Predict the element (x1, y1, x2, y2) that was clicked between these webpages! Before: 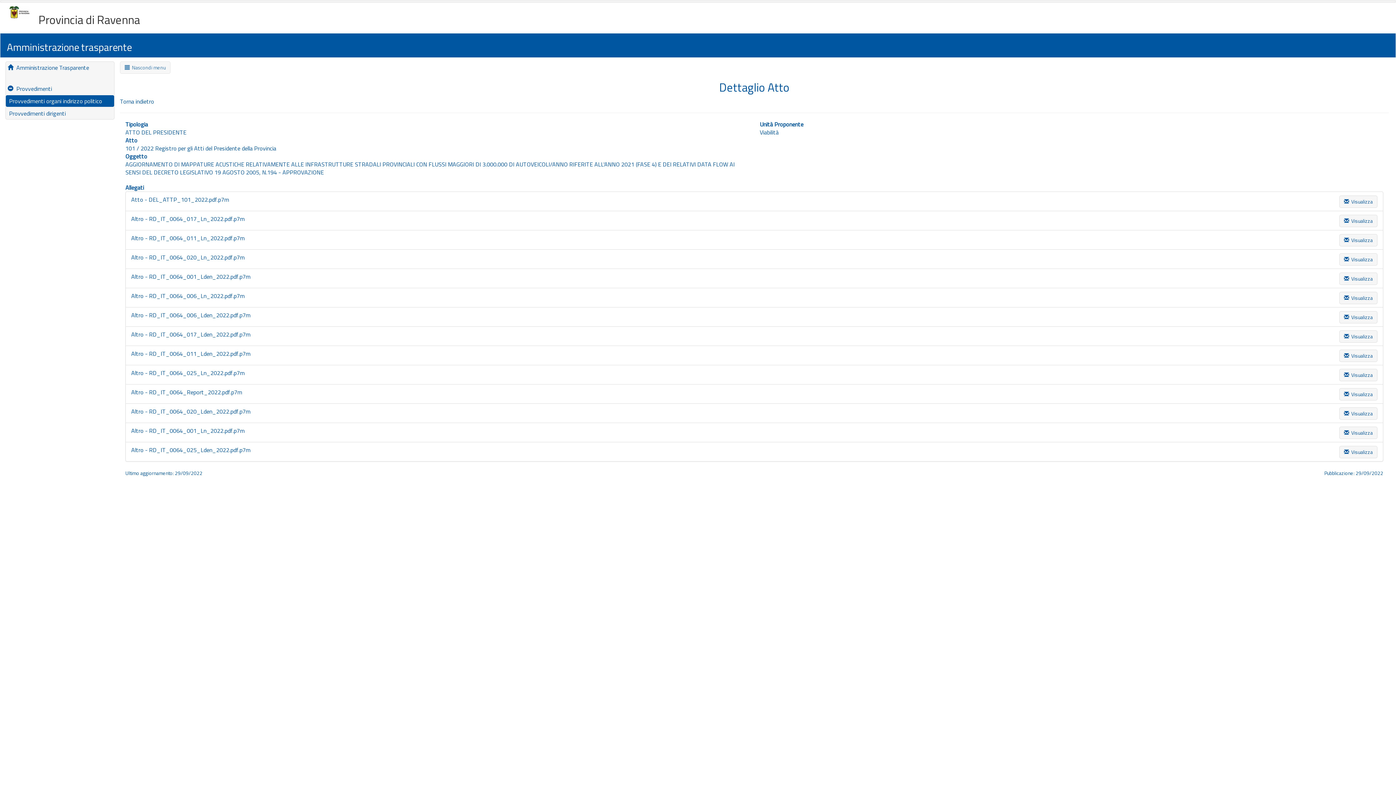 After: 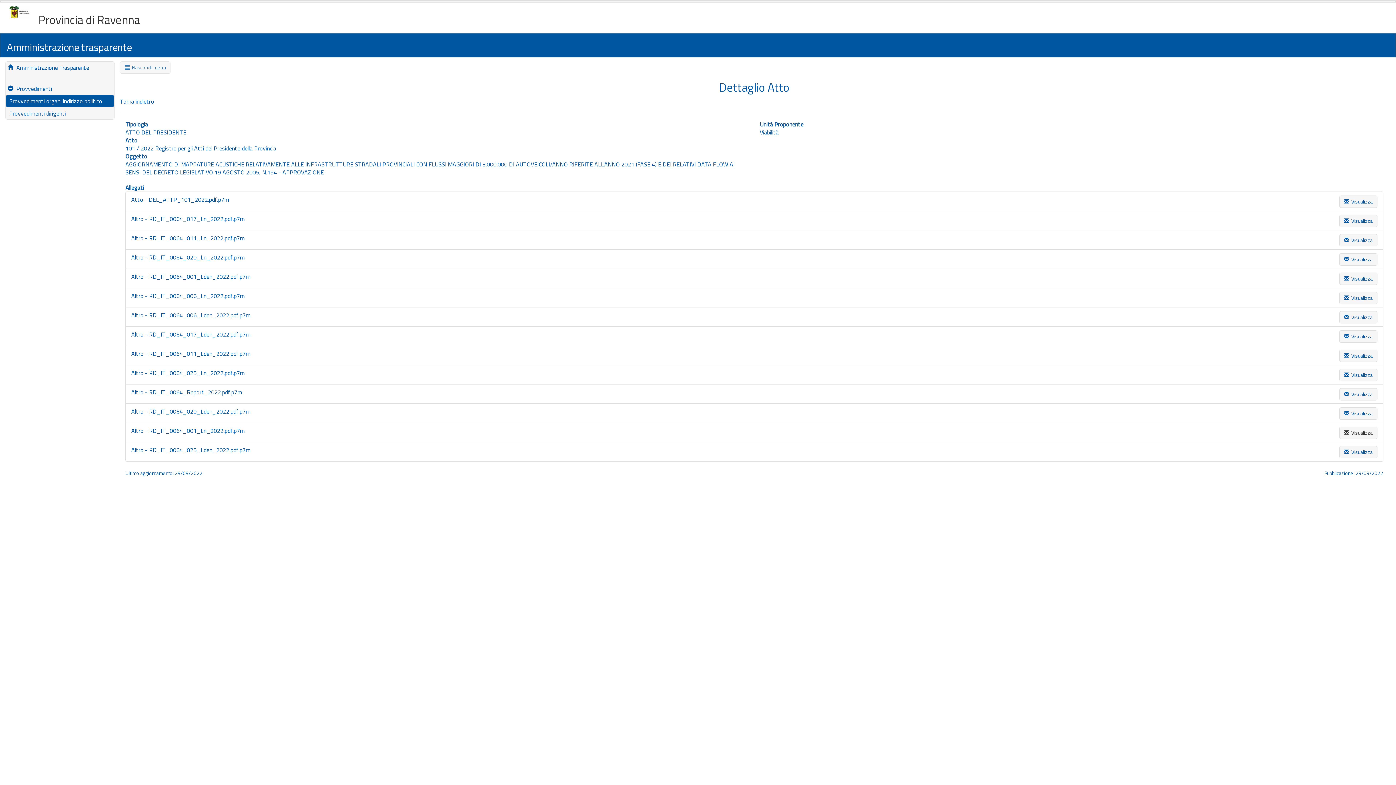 Action: label:   Visualizza bbox: (1339, 426, 1377, 439)